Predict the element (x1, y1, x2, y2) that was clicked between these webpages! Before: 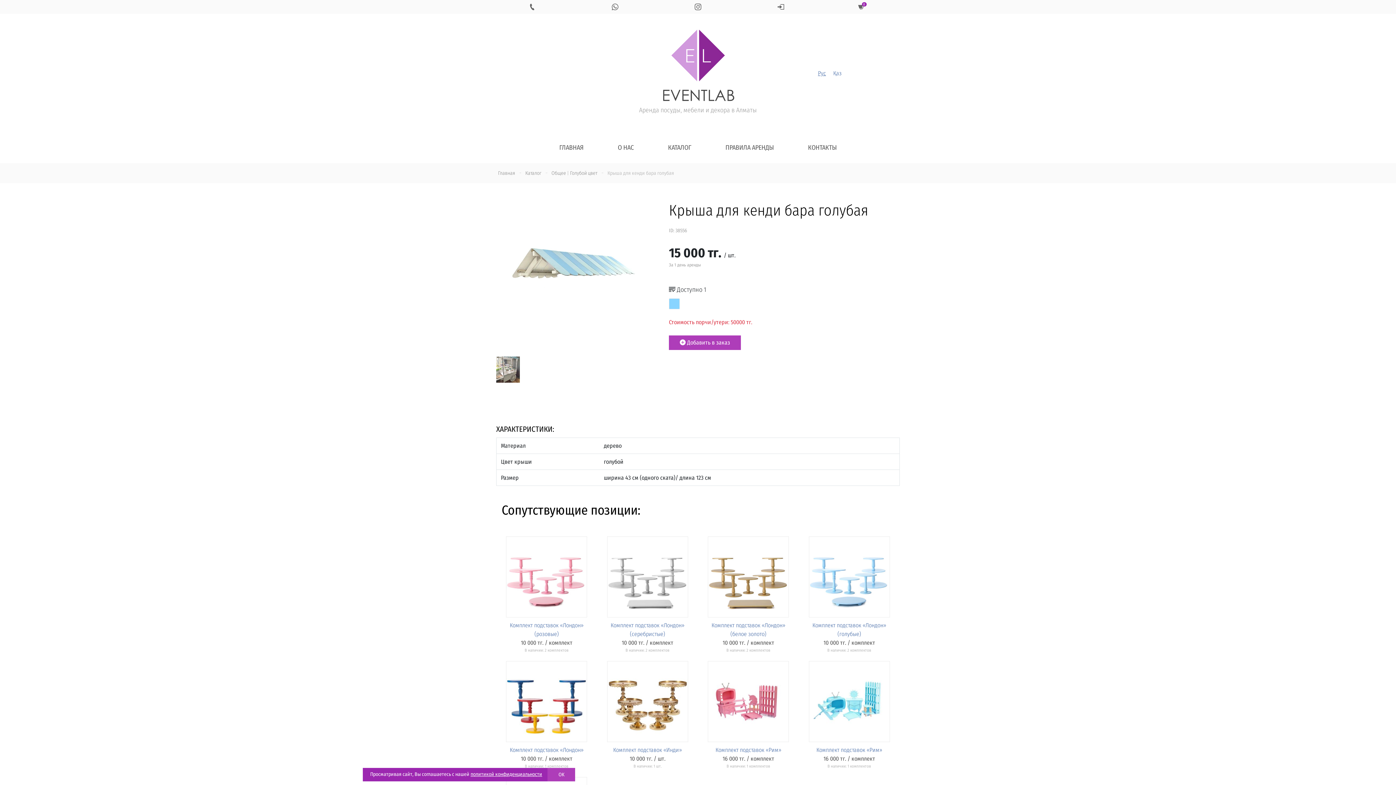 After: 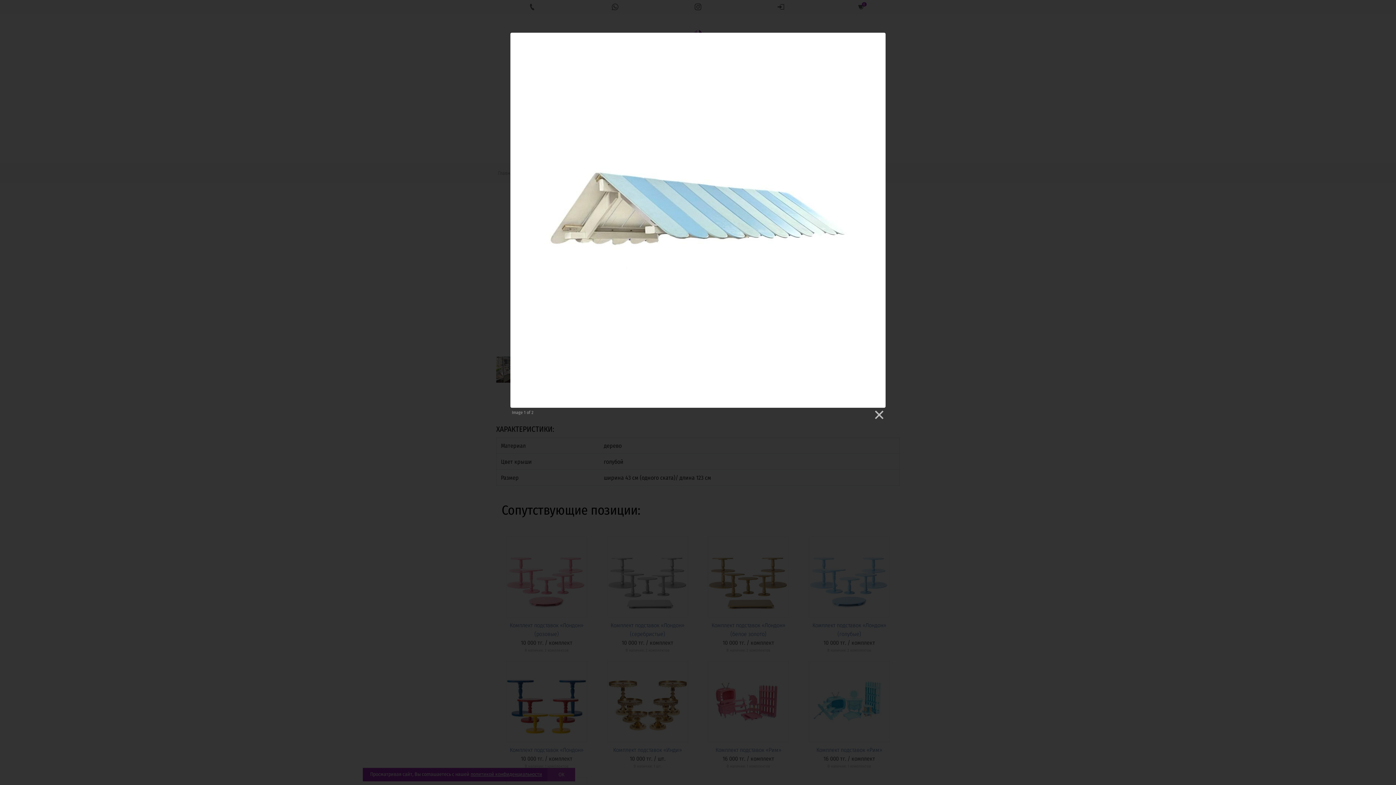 Action: bbox: (496, 264, 651, 271)